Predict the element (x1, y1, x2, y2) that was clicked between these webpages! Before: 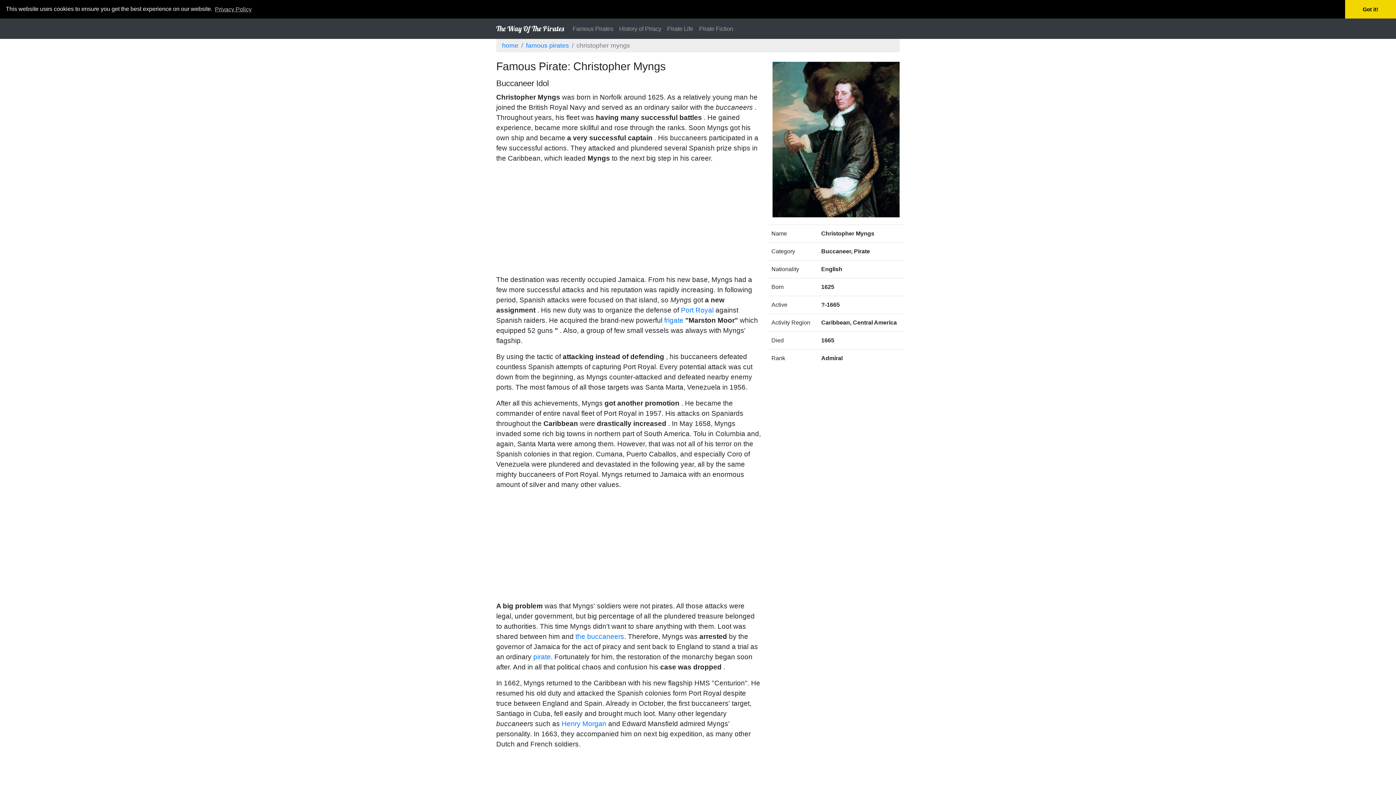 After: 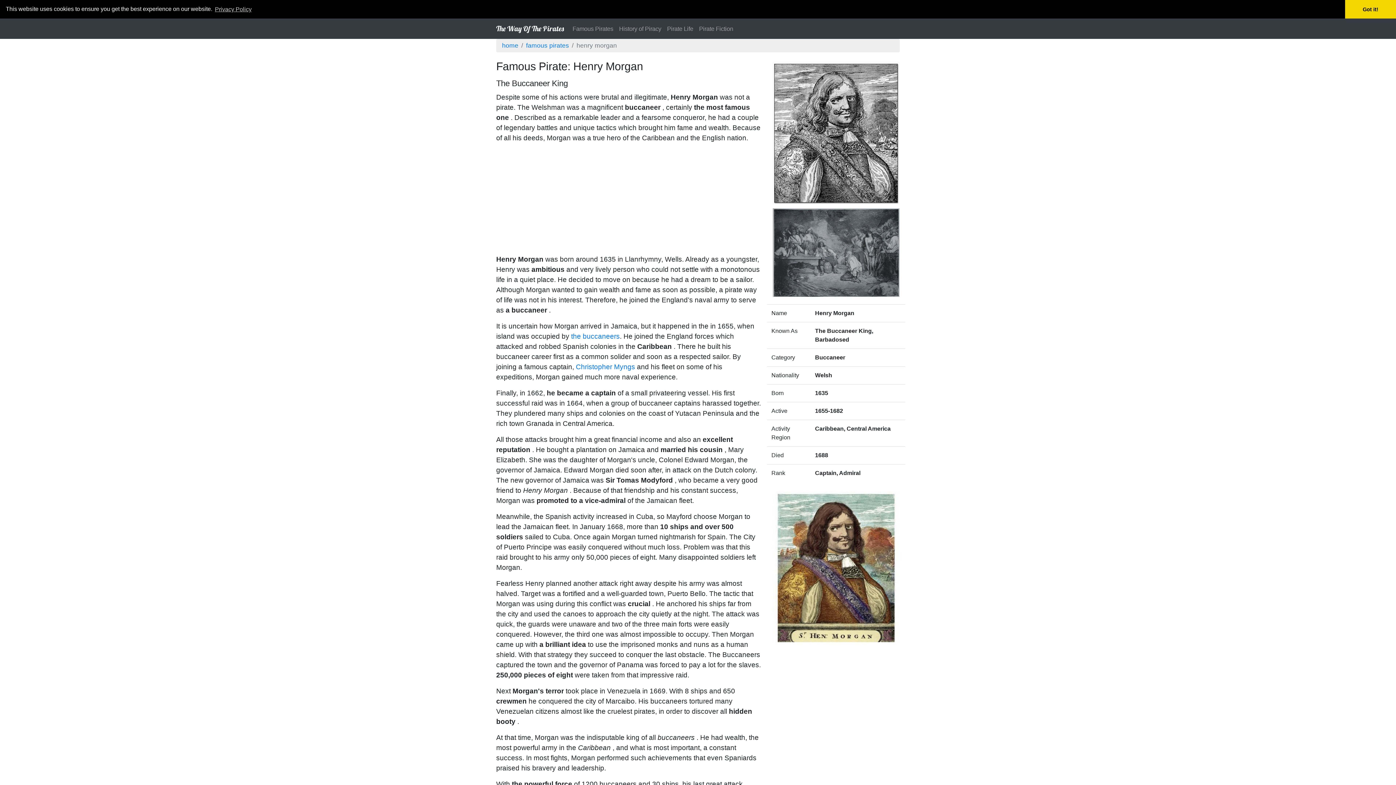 Action: label: Henry Morgan bbox: (561, 720, 606, 728)